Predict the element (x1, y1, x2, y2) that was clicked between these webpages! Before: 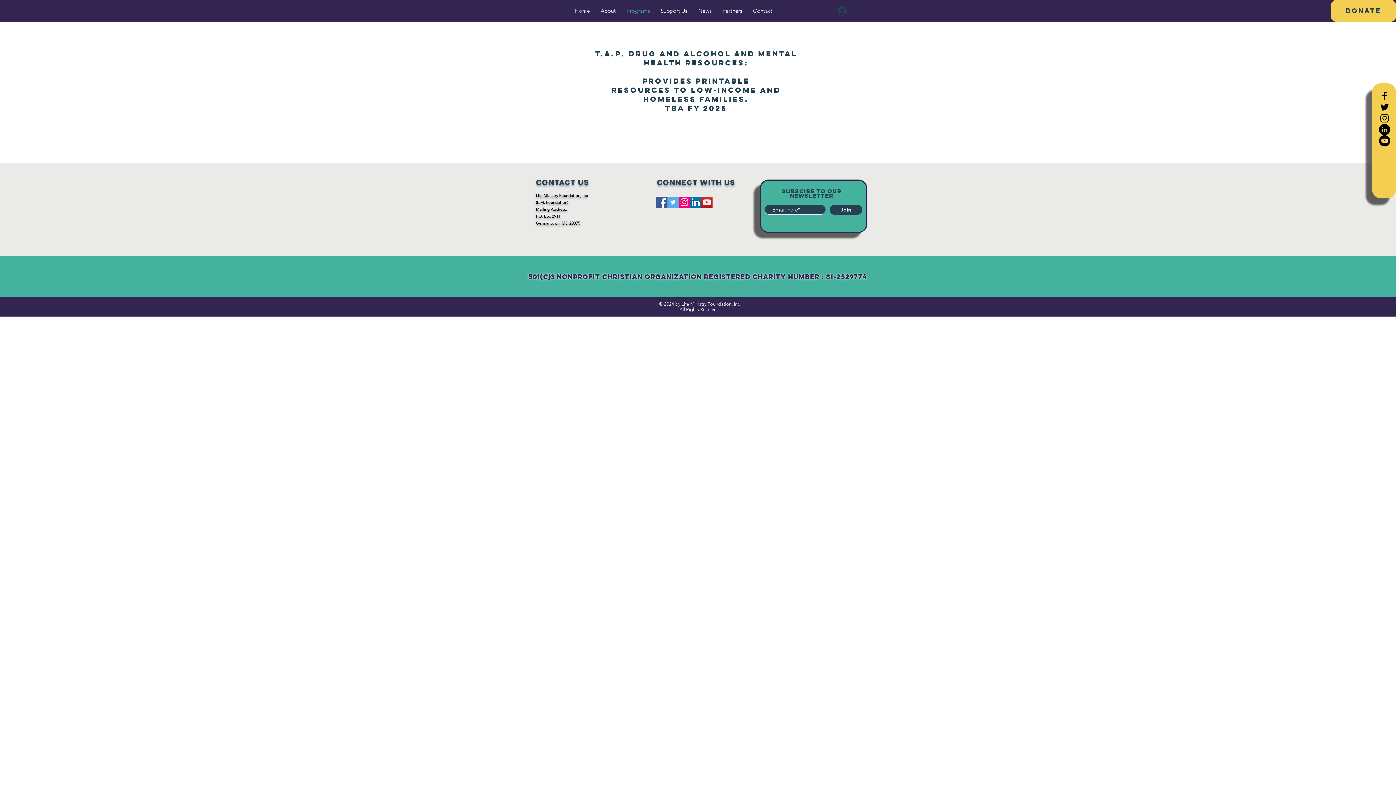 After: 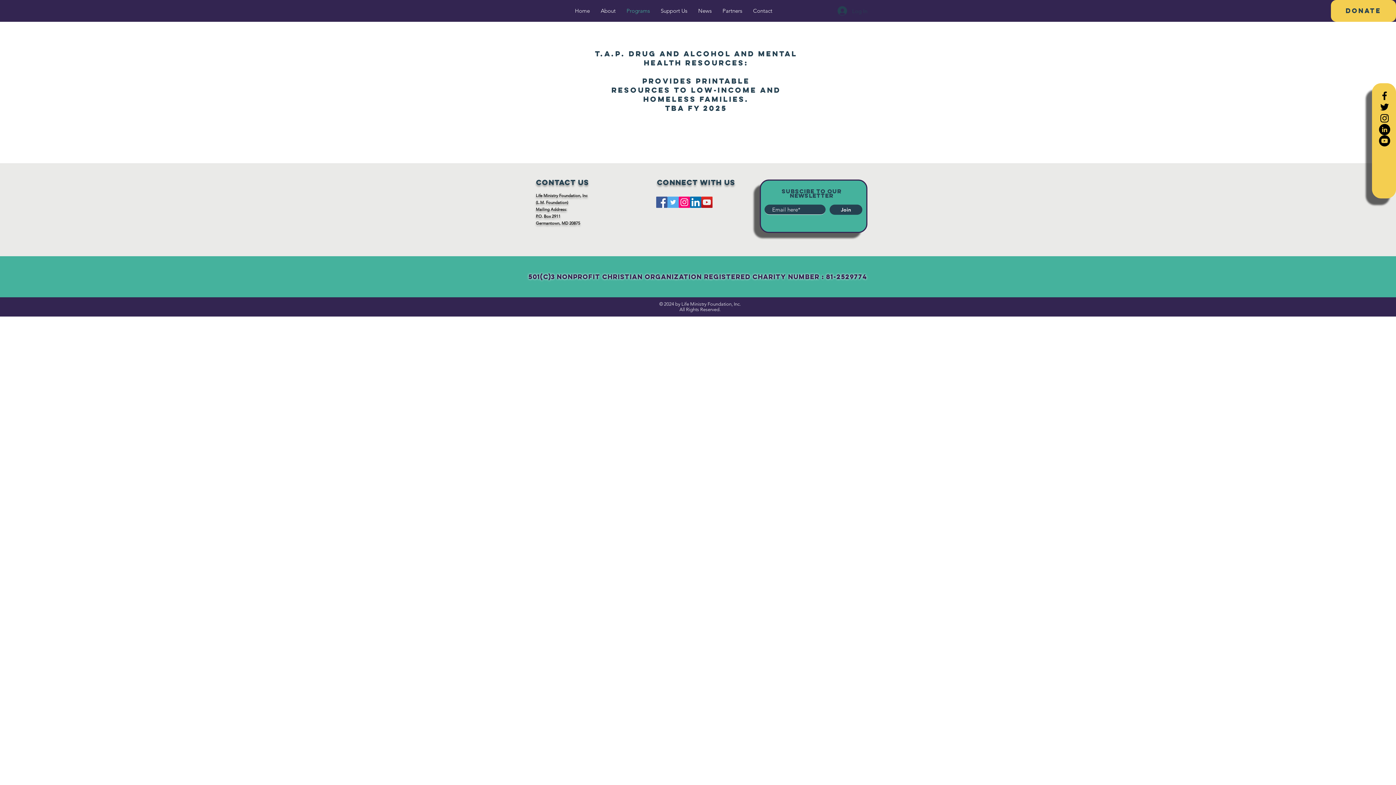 Action: bbox: (1379, 135, 1390, 146) label: YouTube